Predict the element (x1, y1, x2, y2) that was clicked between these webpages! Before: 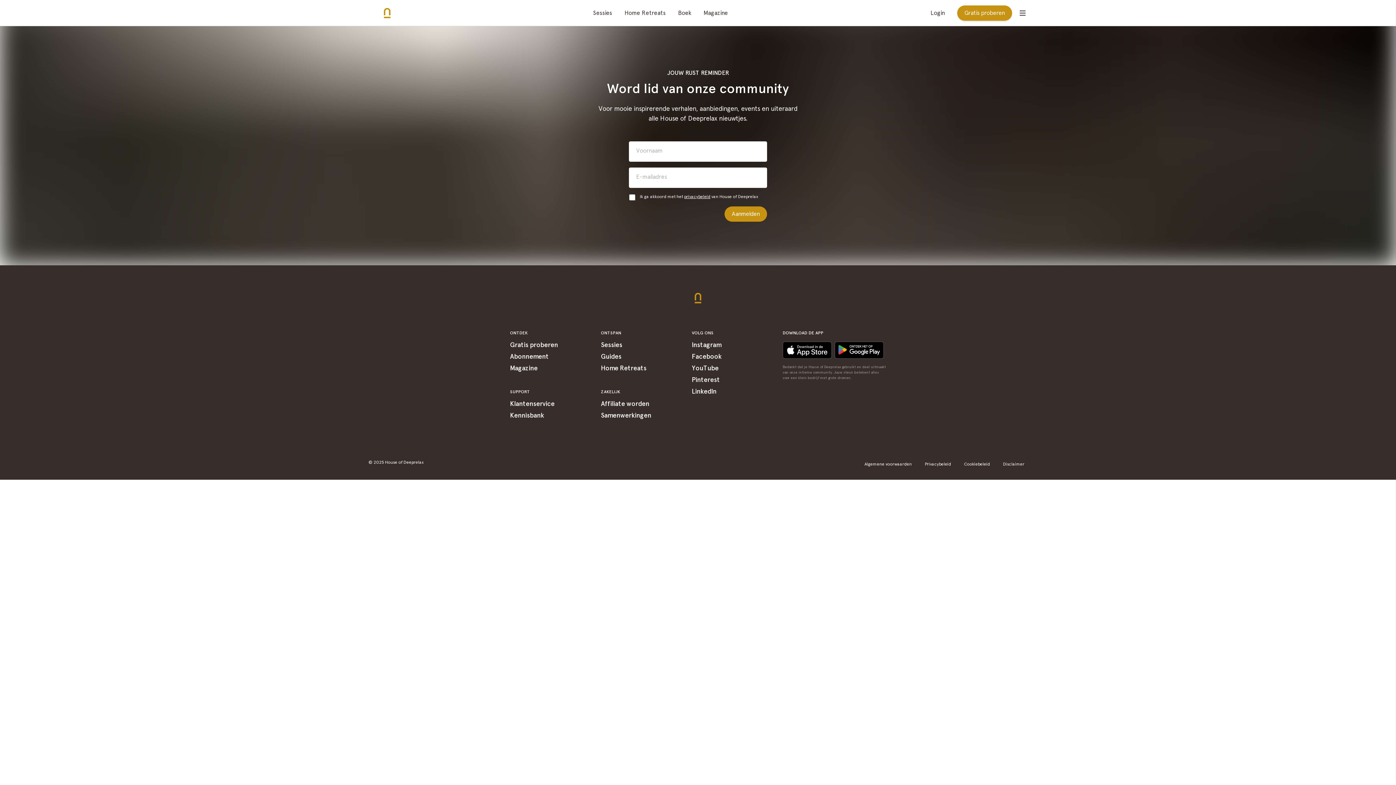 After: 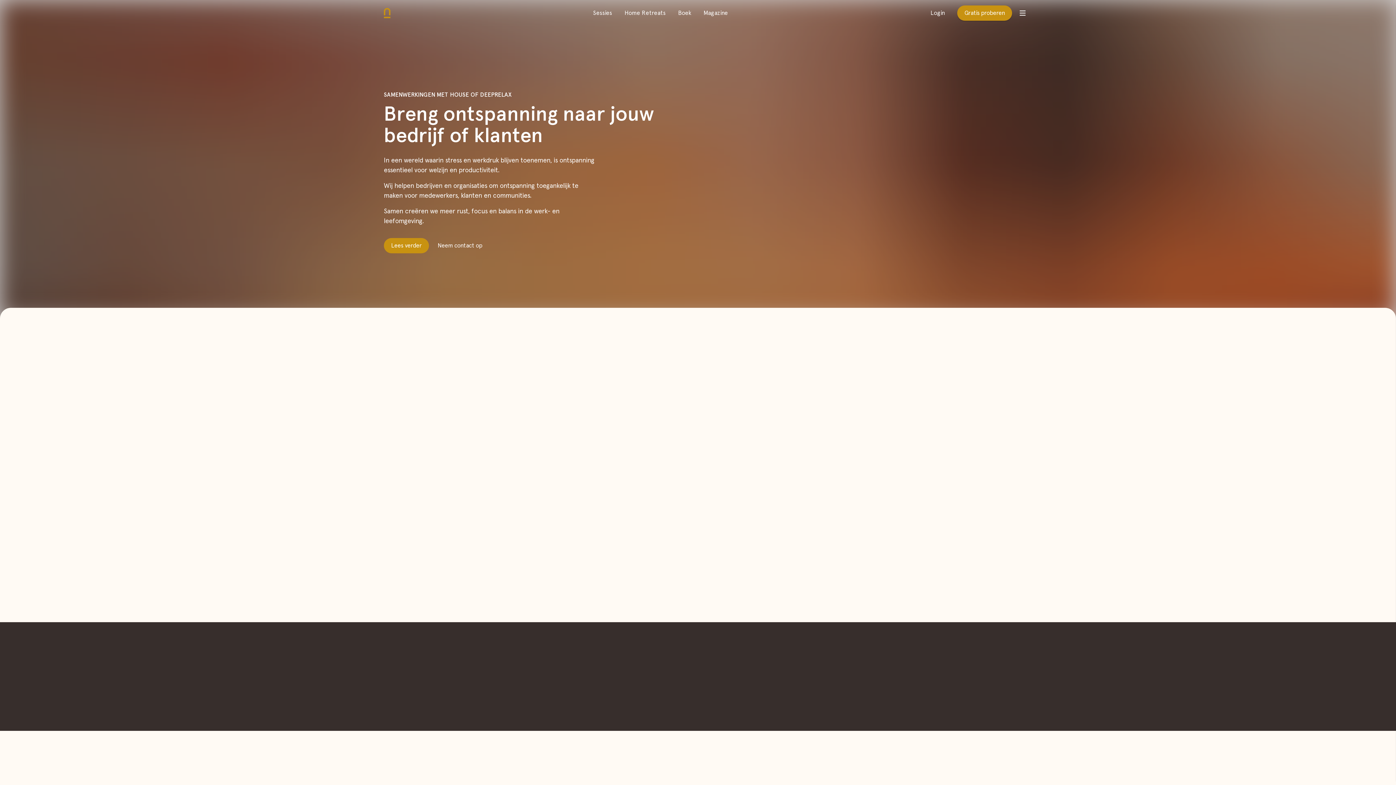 Action: bbox: (601, 412, 651, 419) label: Samenwerkingen